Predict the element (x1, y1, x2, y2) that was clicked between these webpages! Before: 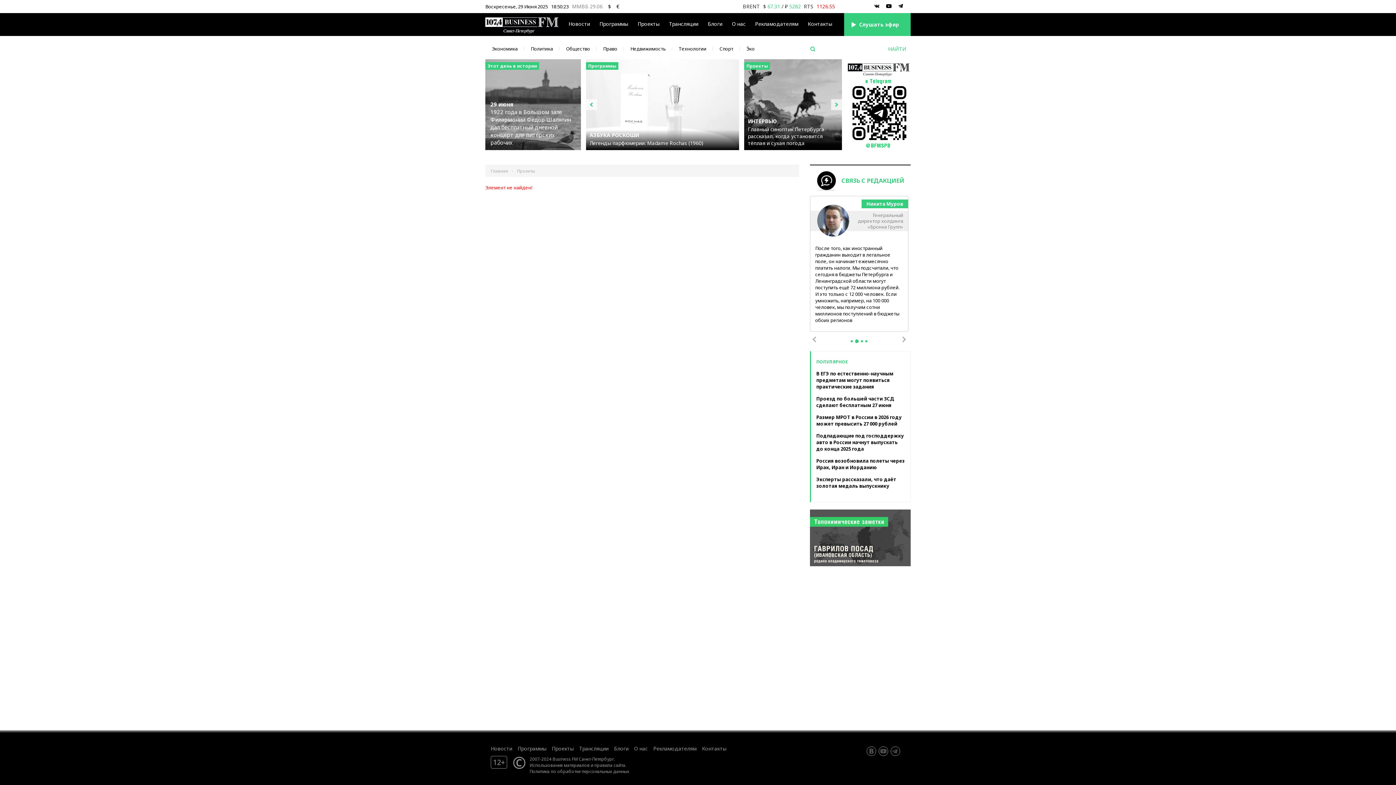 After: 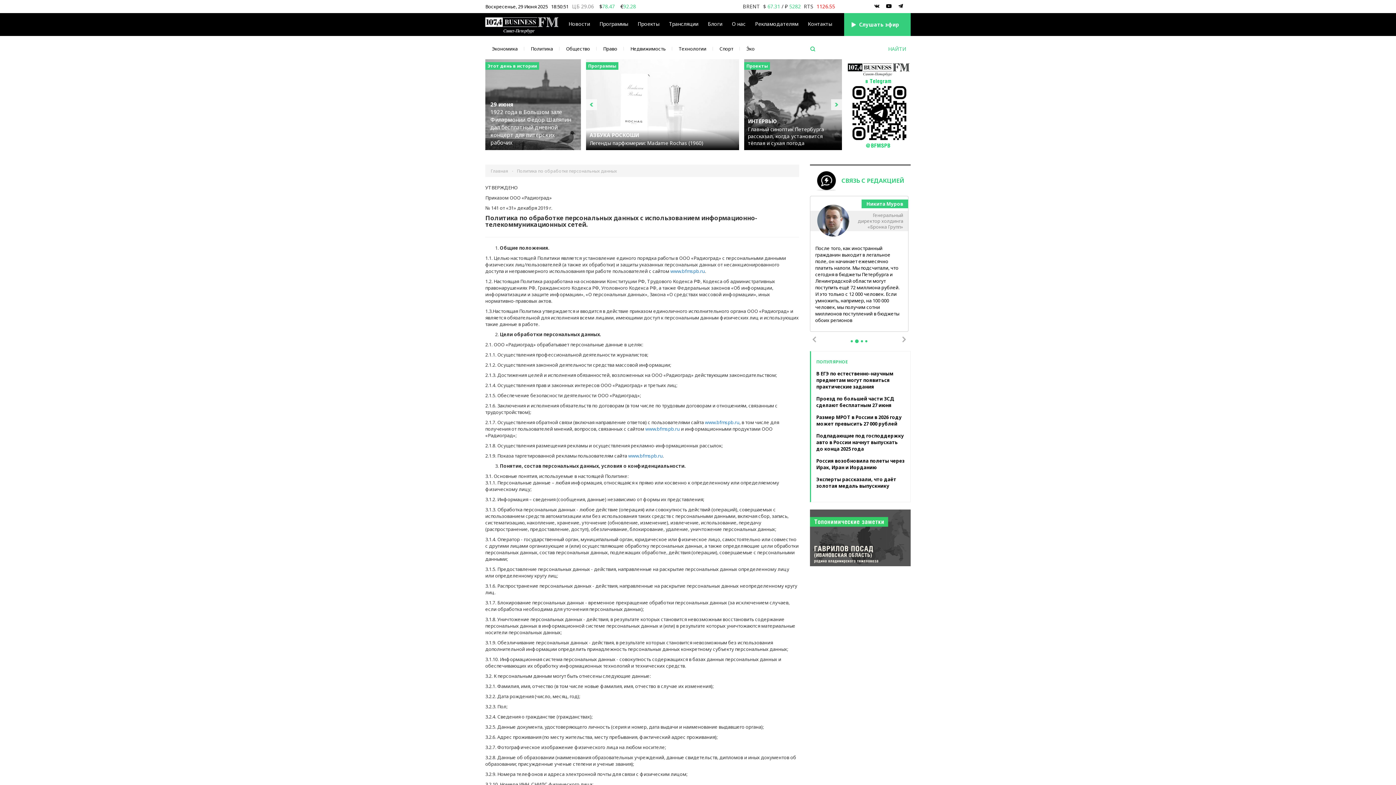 Action: label: Политика по обработке персональных данных bbox: (529, 768, 629, 774)